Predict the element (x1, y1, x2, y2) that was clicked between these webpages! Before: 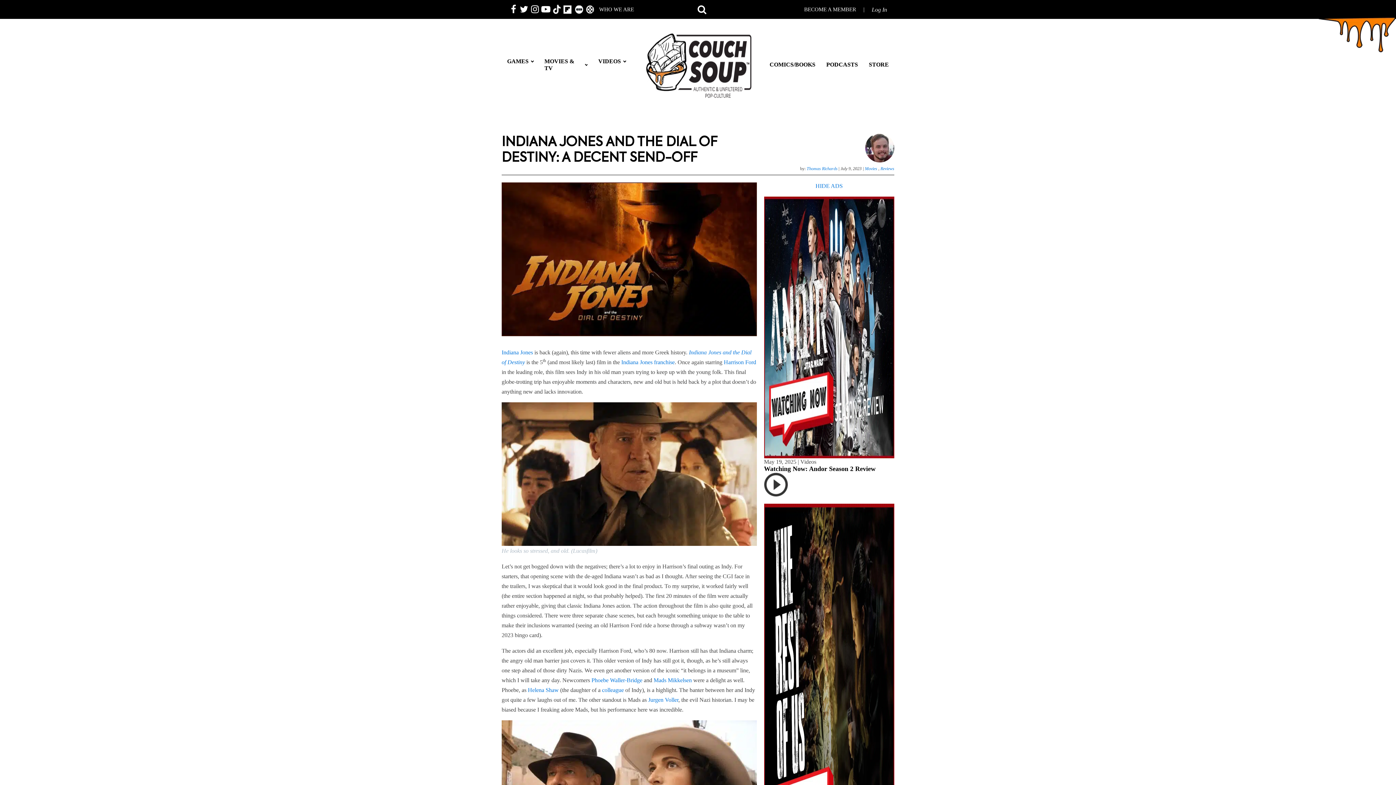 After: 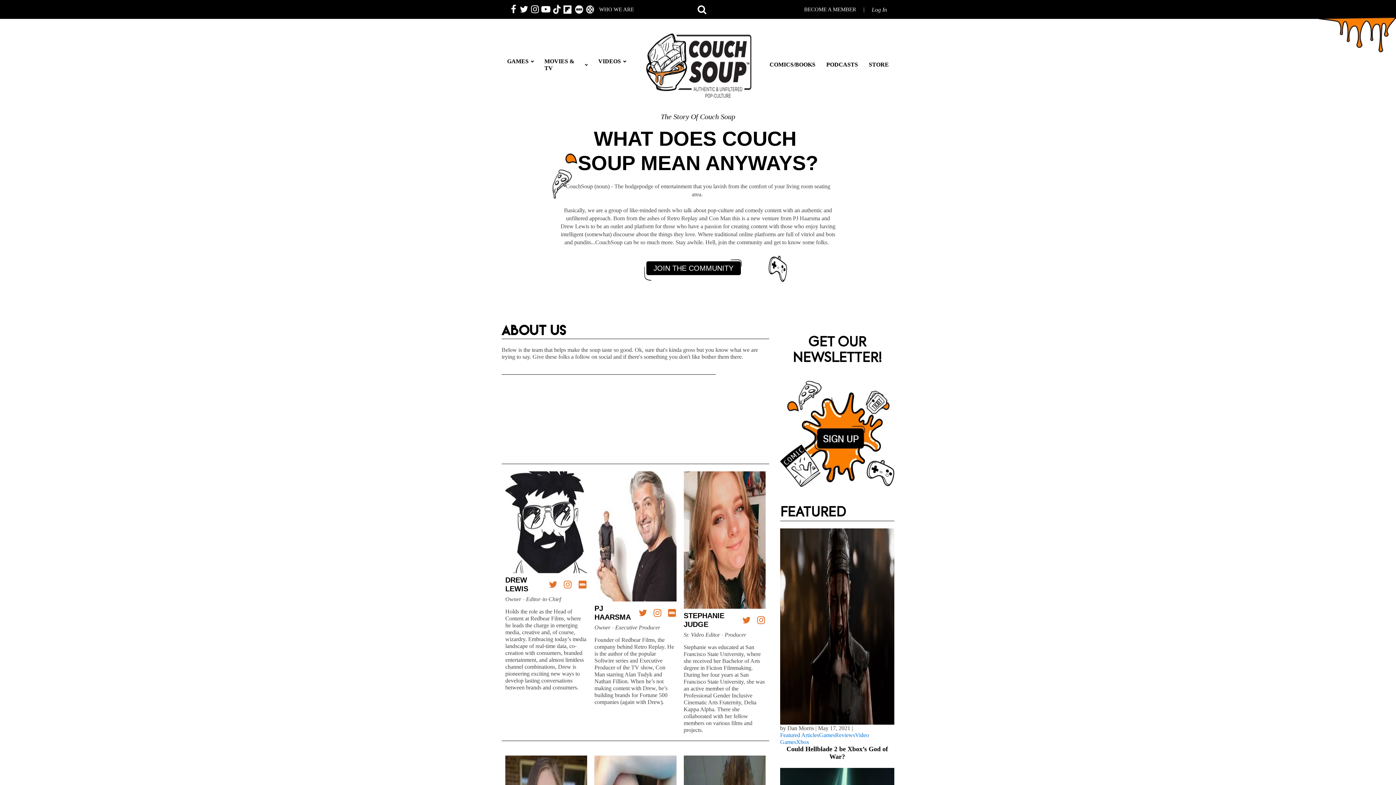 Action: bbox: (599, 6, 634, 12) label: WHO WE ARE